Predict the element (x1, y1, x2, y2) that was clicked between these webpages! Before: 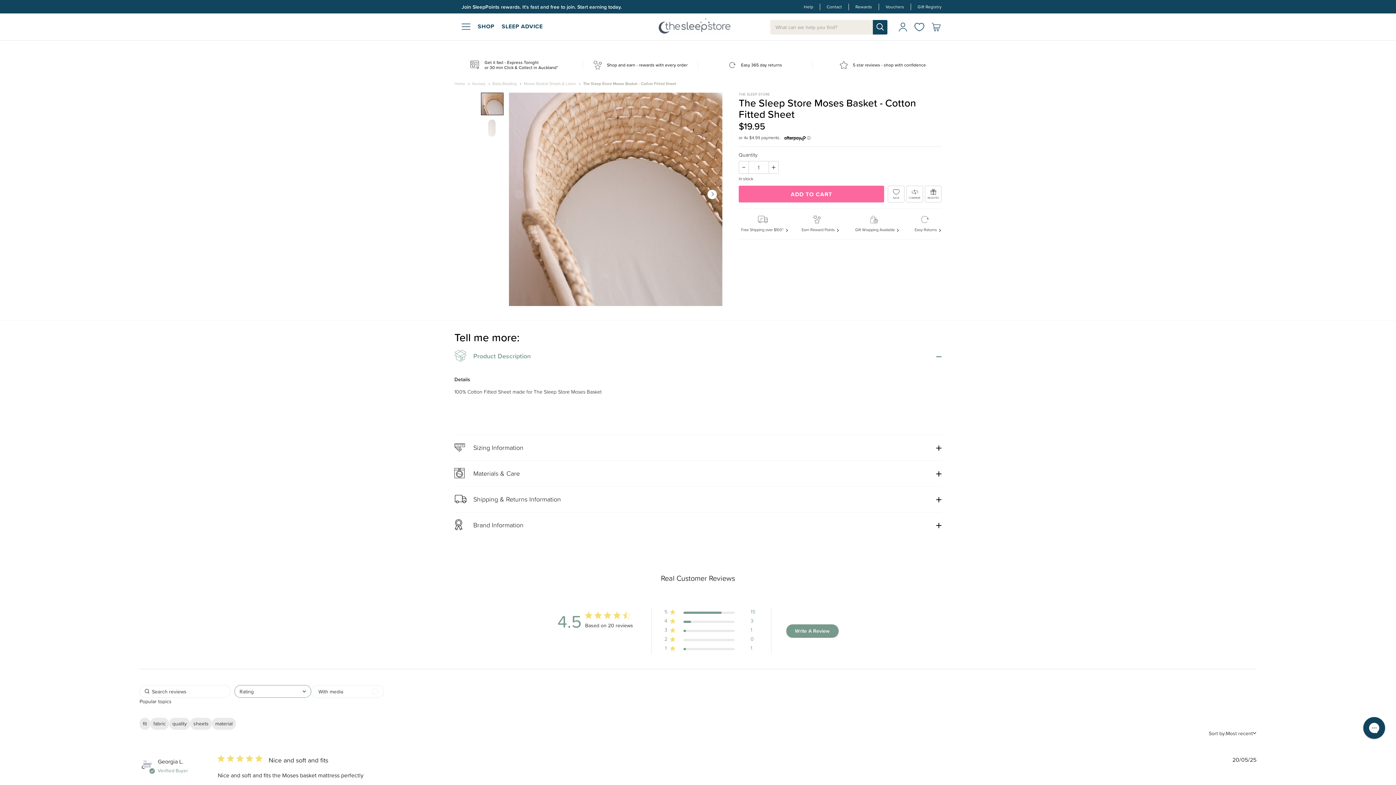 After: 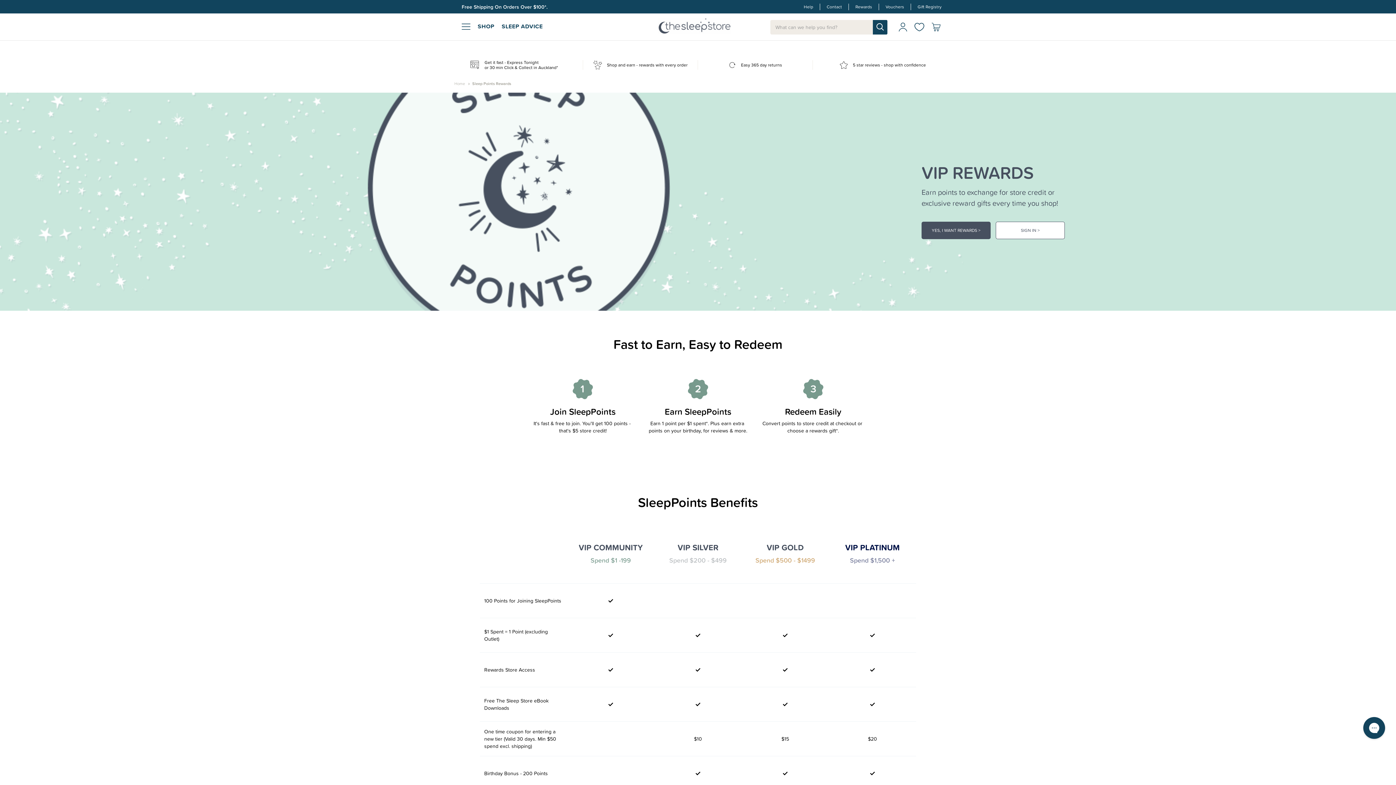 Action: label: Earn Reward Points bbox: (796, 212, 840, 231)